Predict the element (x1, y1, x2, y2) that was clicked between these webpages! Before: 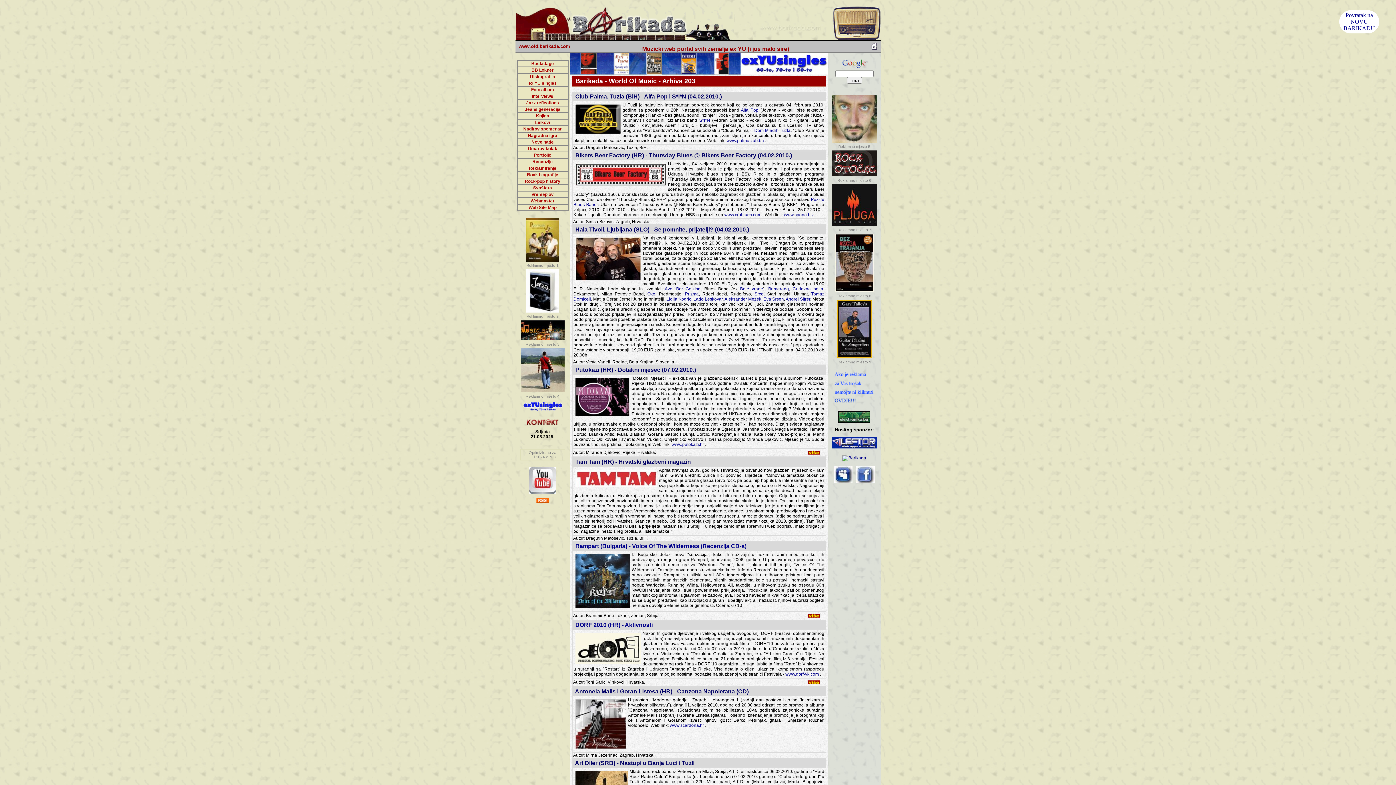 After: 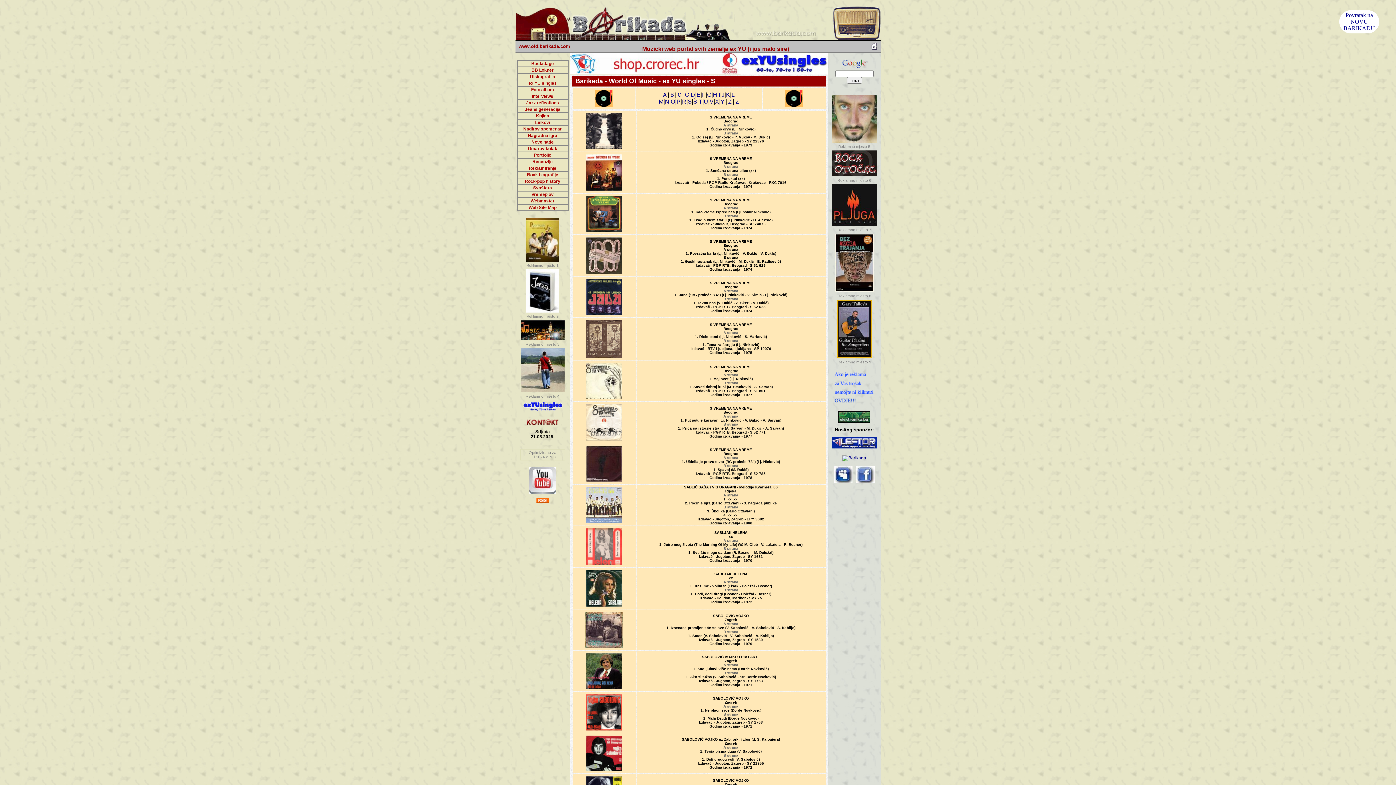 Action: label: Srce bbox: (754, 291, 763, 296)